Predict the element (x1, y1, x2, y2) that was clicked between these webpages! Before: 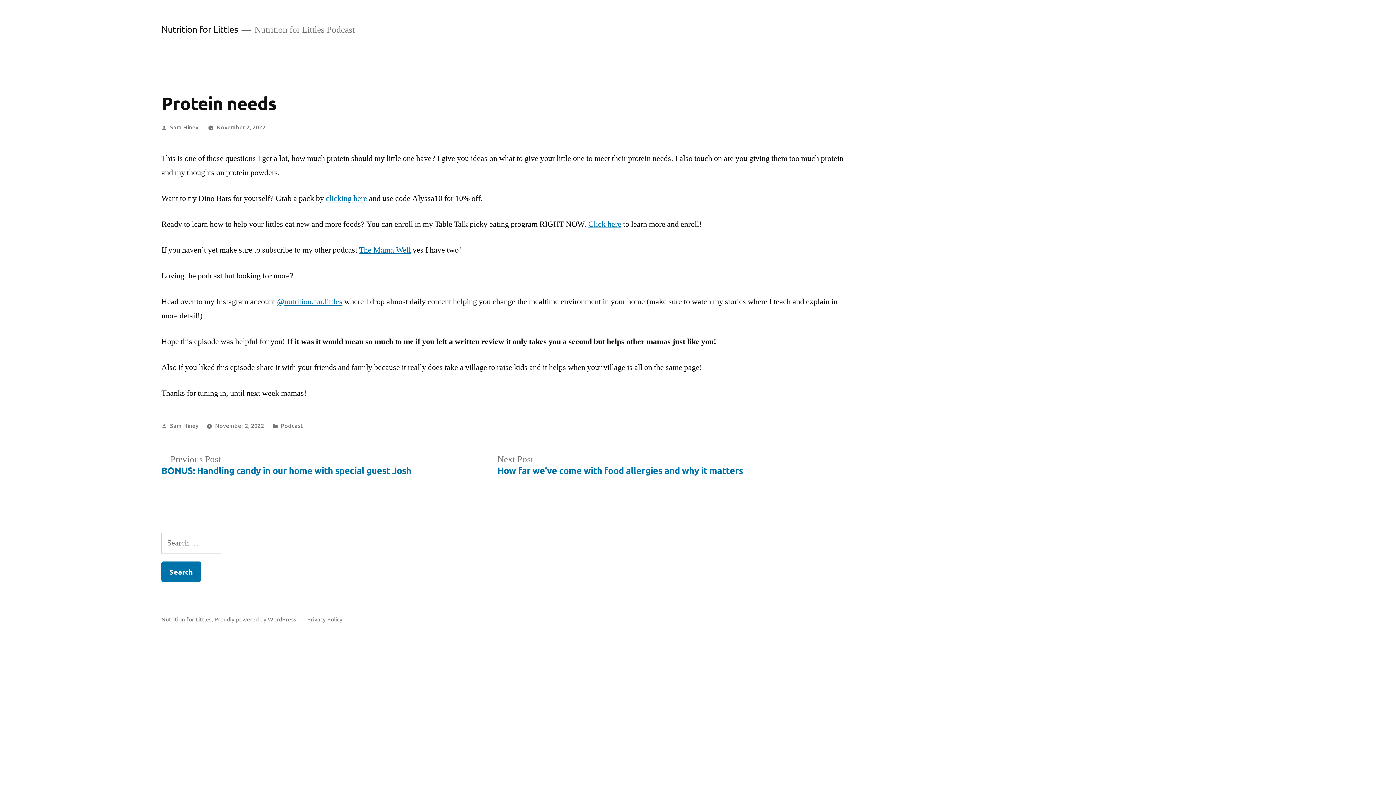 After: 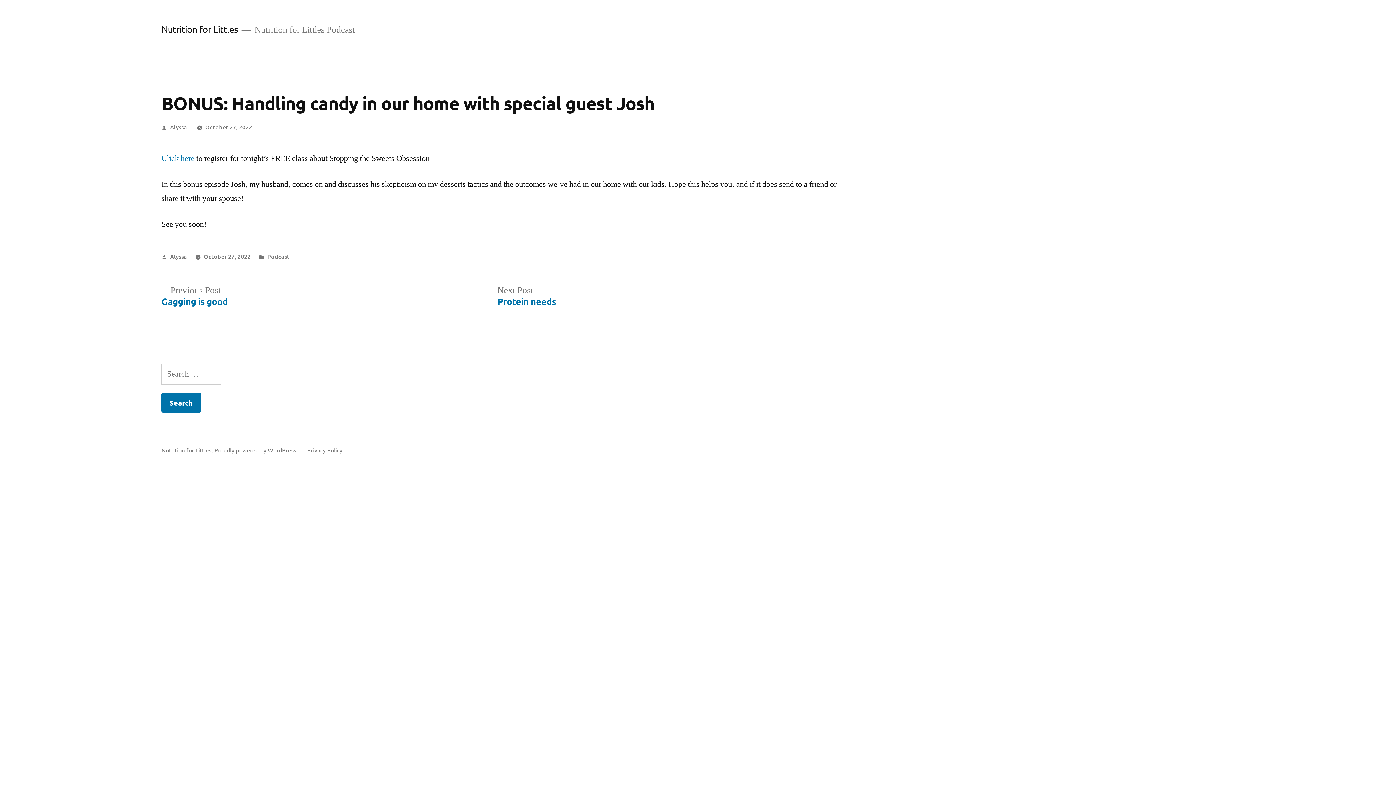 Action: label: Previous Post
Previous post:

BONUS: Handling candy in our home with special guest Josh bbox: (161, 454, 411, 477)